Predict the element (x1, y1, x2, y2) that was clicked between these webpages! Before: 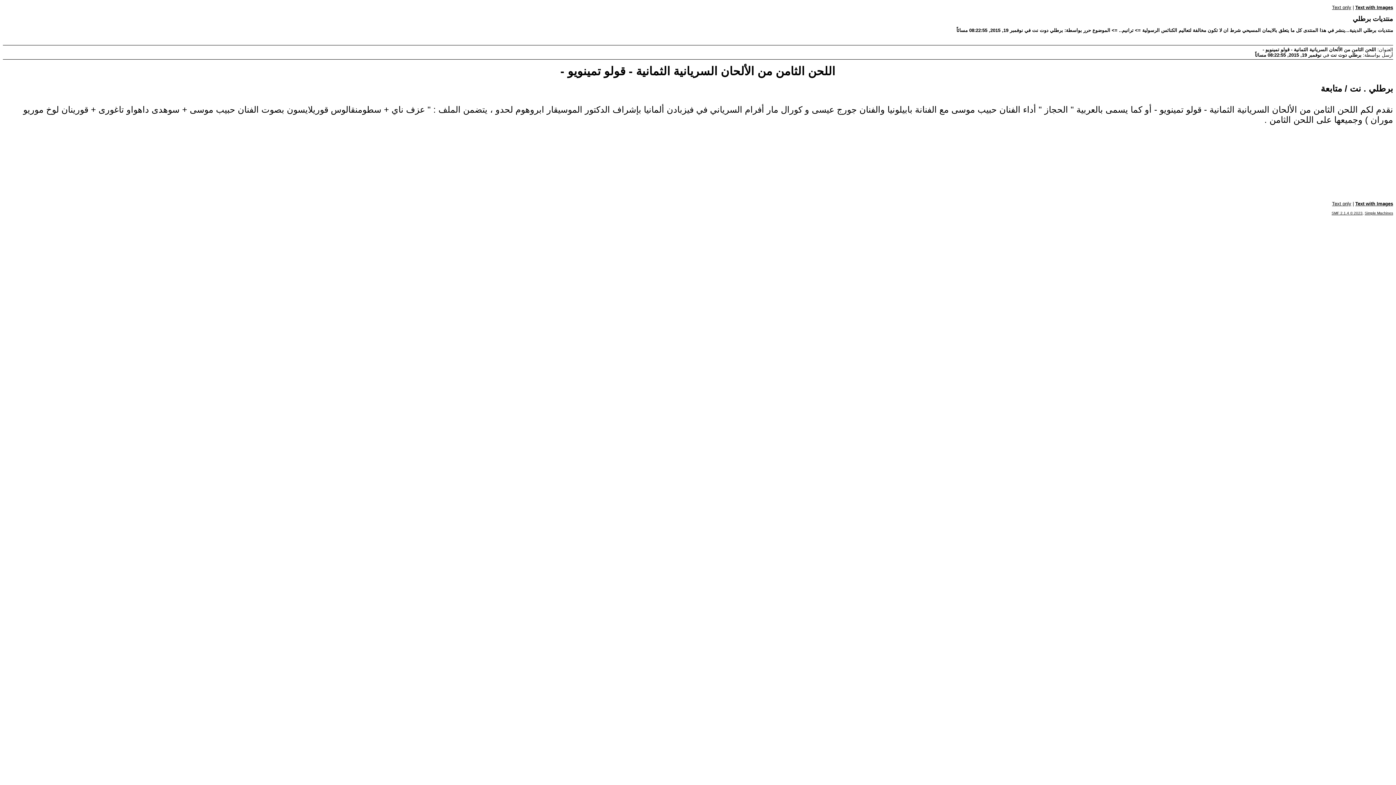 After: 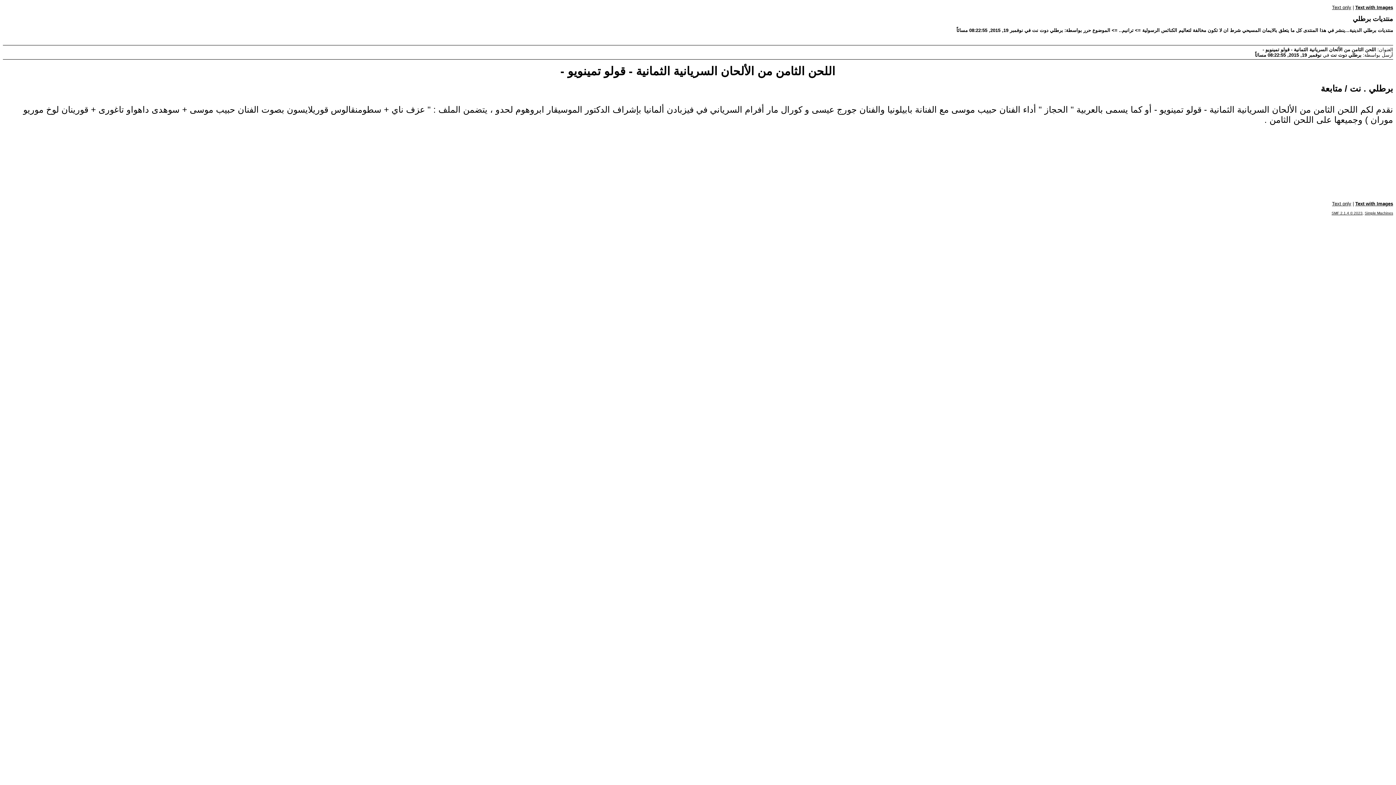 Action: label: Simple Machines bbox: (1365, 211, 1393, 215)